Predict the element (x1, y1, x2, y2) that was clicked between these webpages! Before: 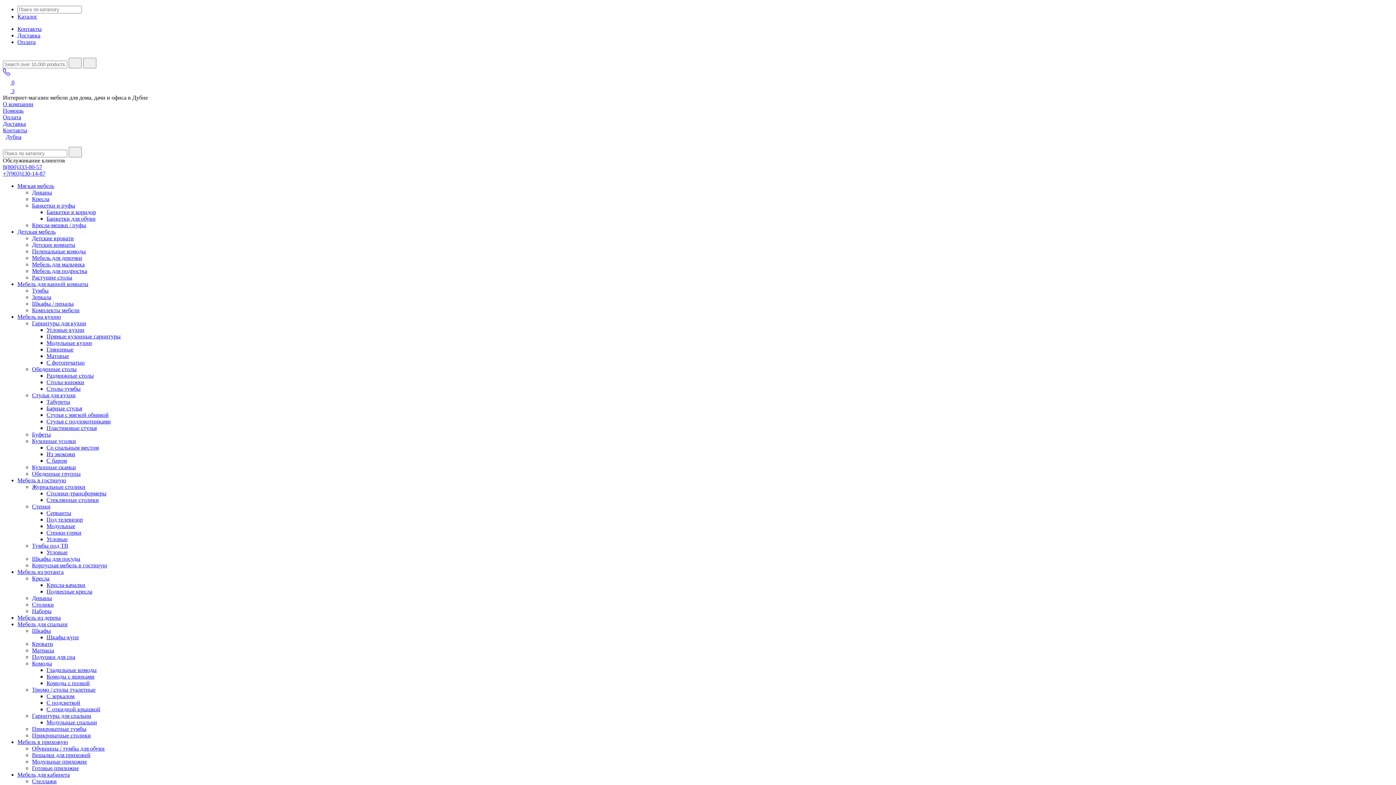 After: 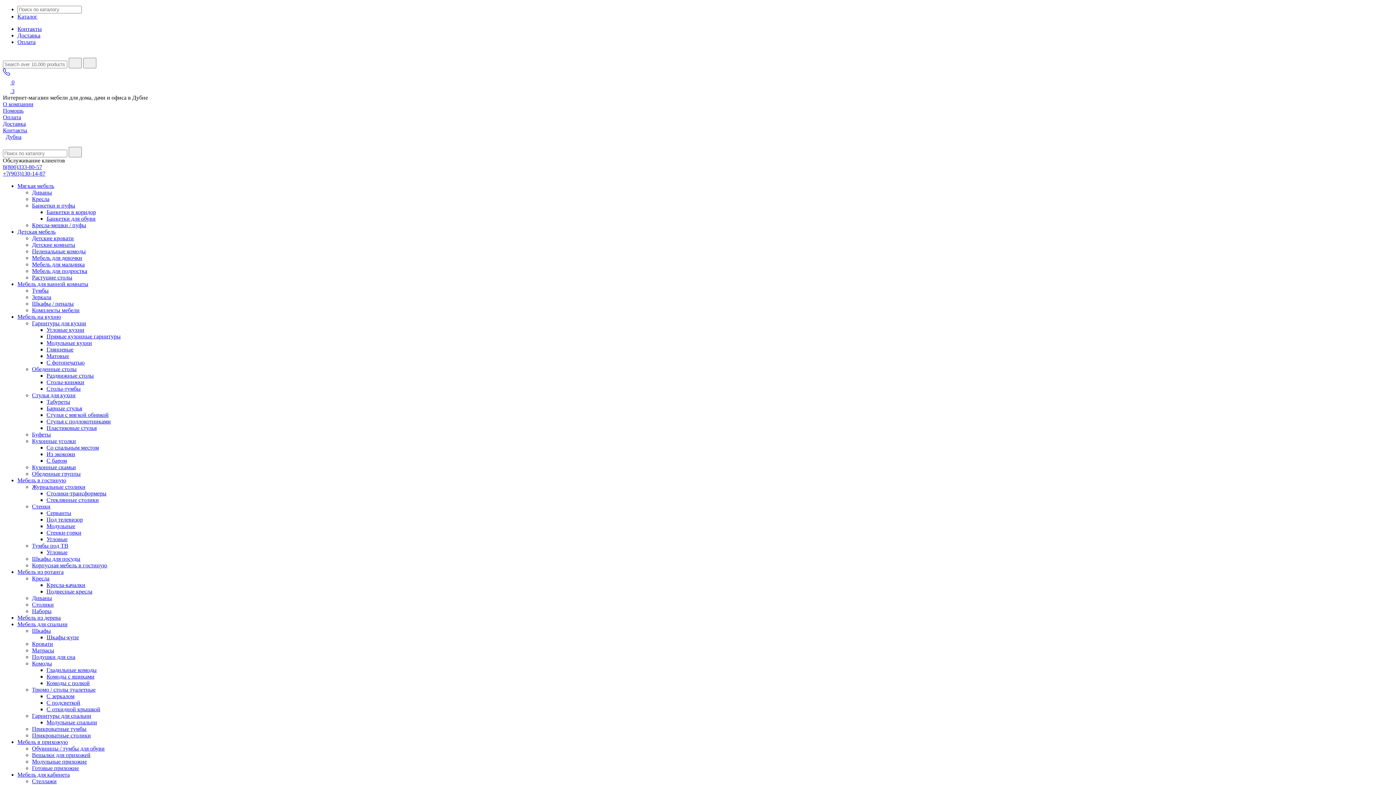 Action: bbox: (32, 503, 50, 509) label: Стенки